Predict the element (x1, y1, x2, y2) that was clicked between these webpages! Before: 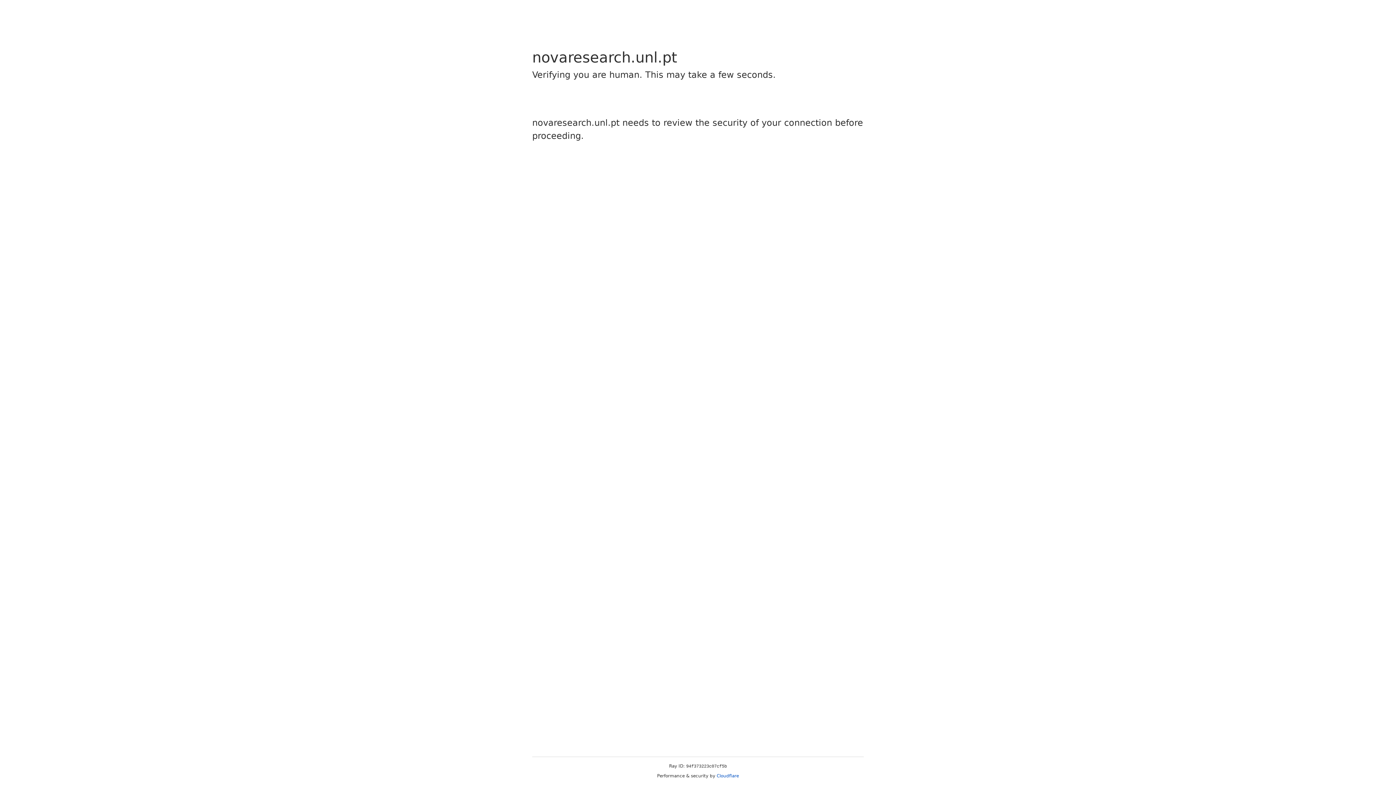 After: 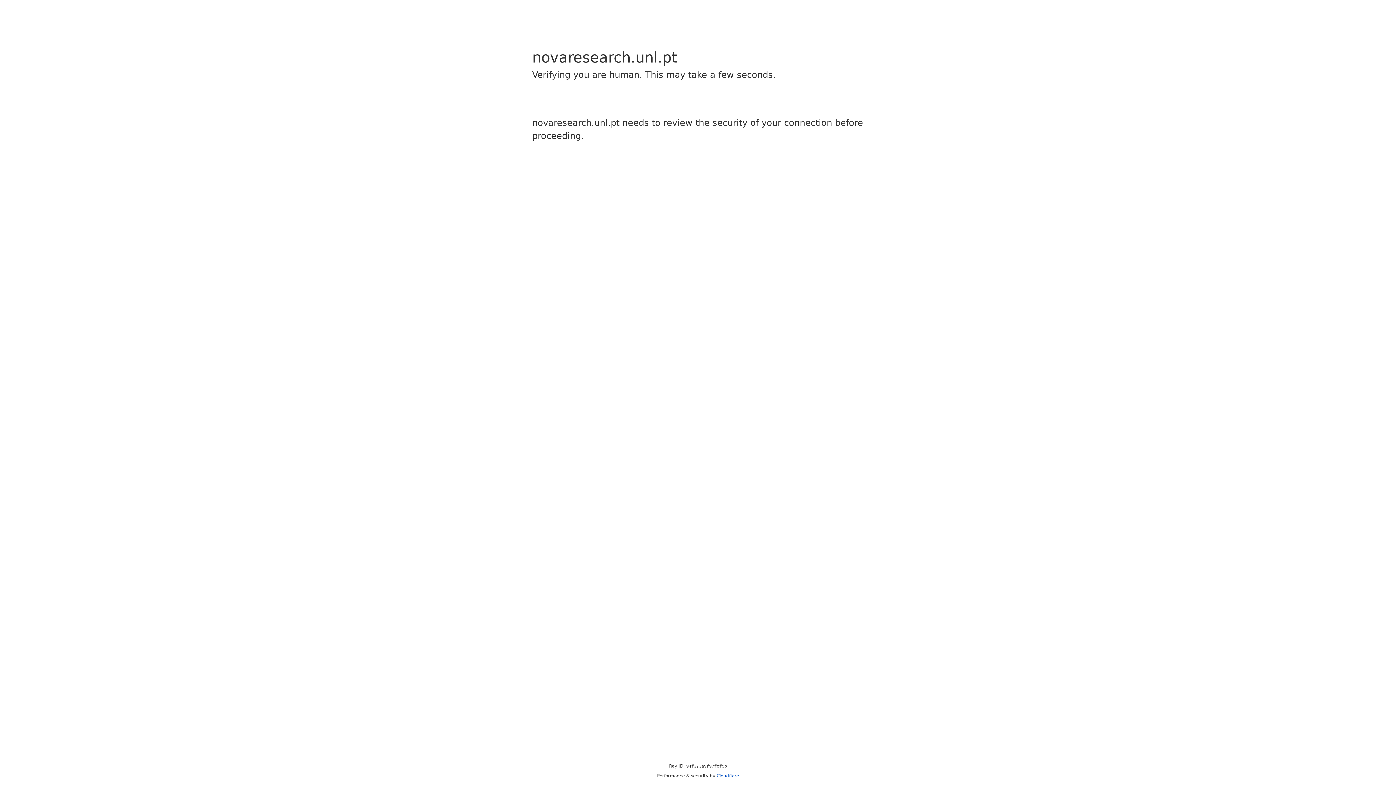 Action: bbox: (716, 773, 739, 778) label: Cloudflare